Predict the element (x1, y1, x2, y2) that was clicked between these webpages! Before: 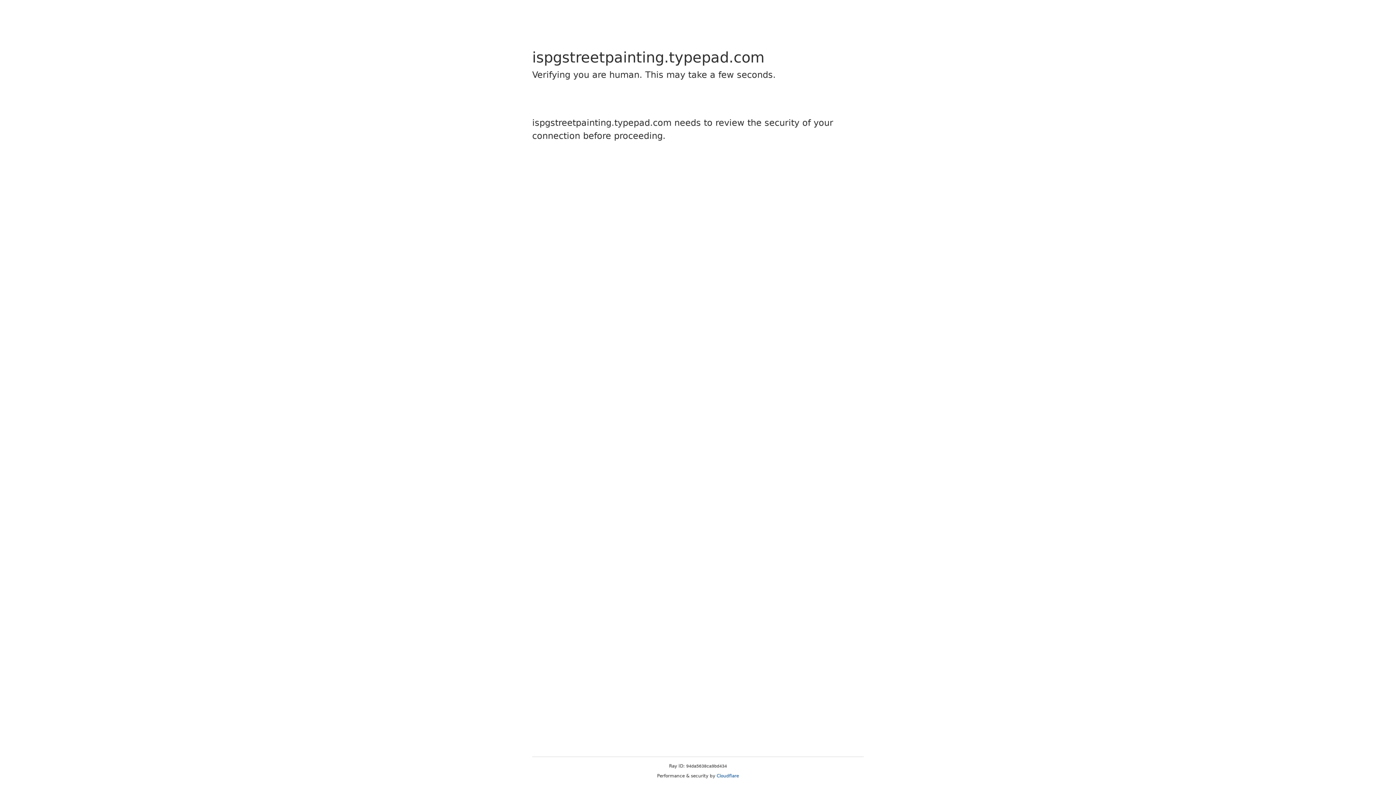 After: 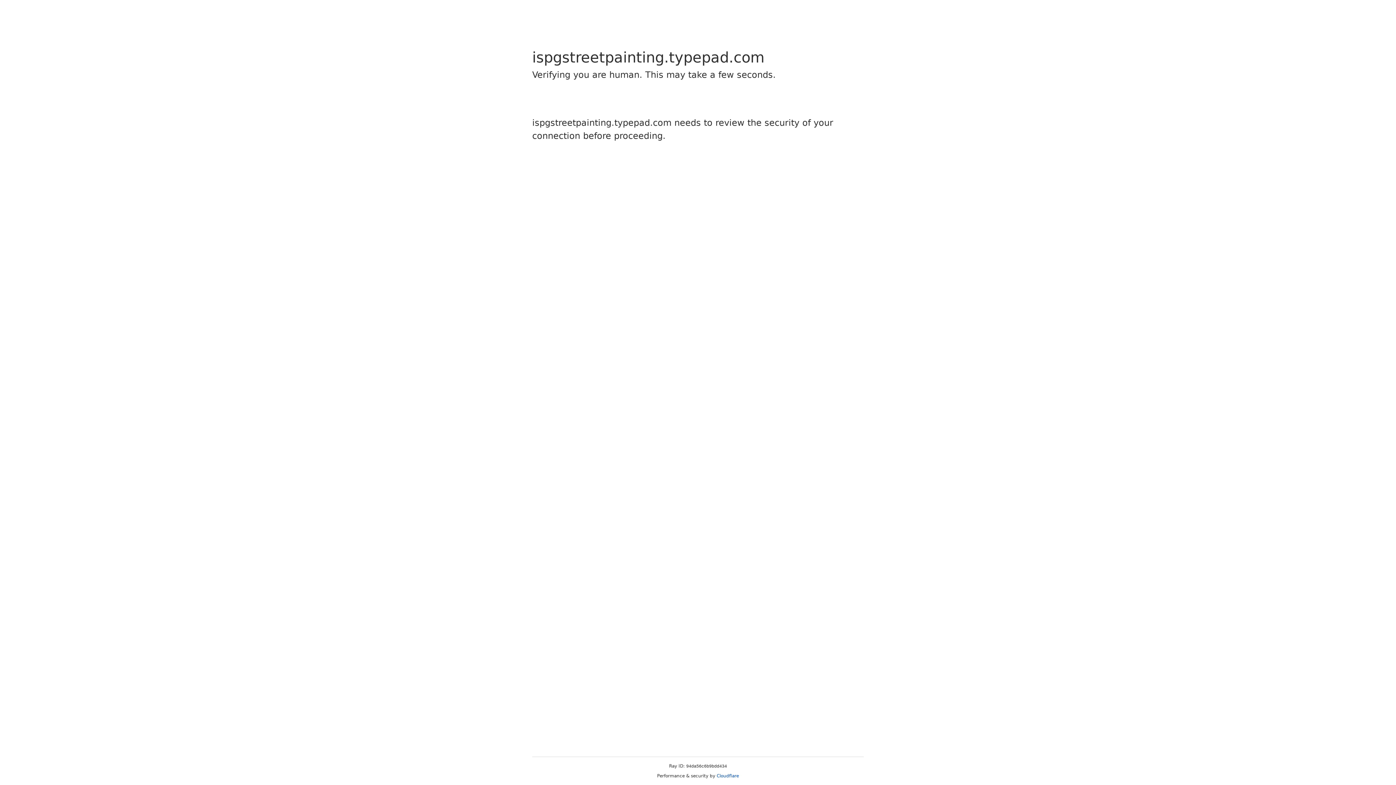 Action: label: Cloudflare bbox: (716, 773, 739, 778)